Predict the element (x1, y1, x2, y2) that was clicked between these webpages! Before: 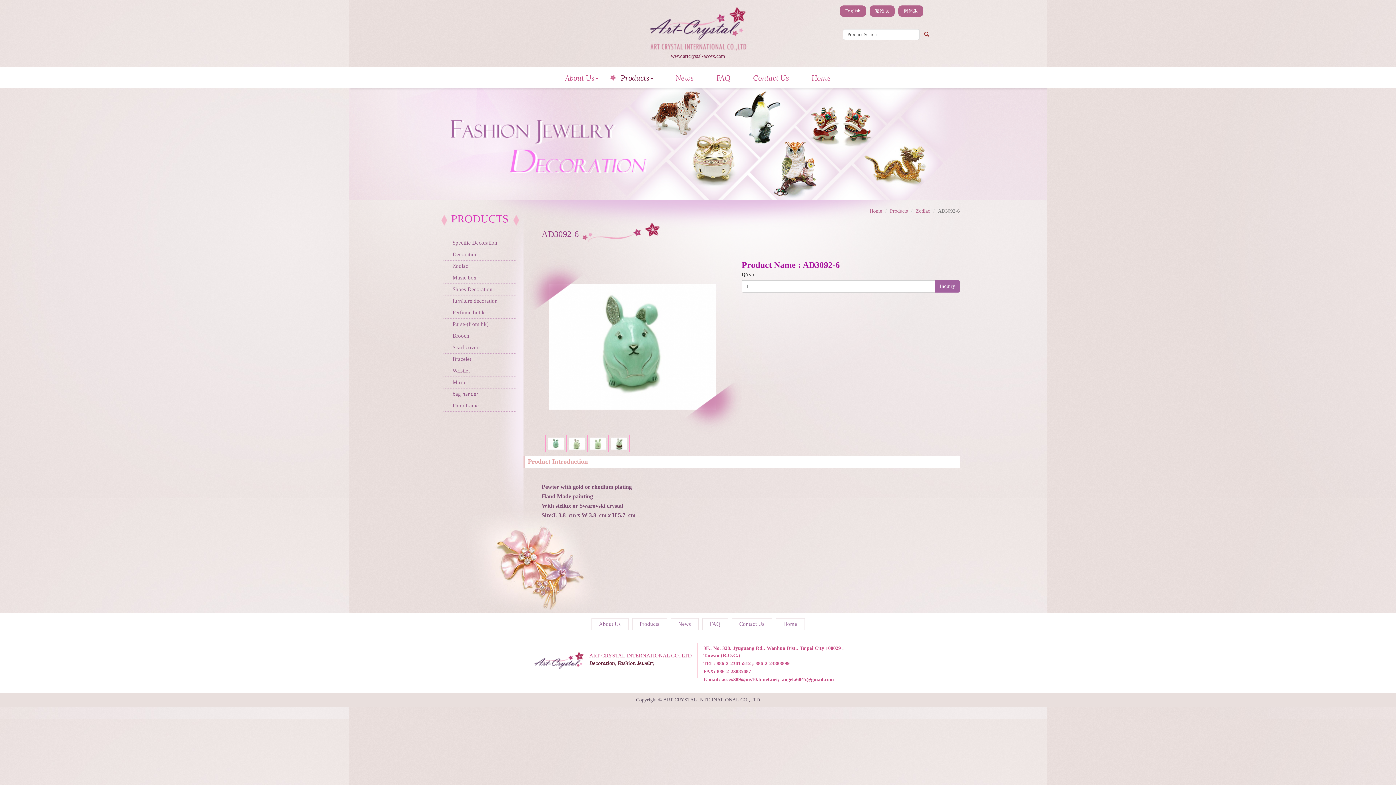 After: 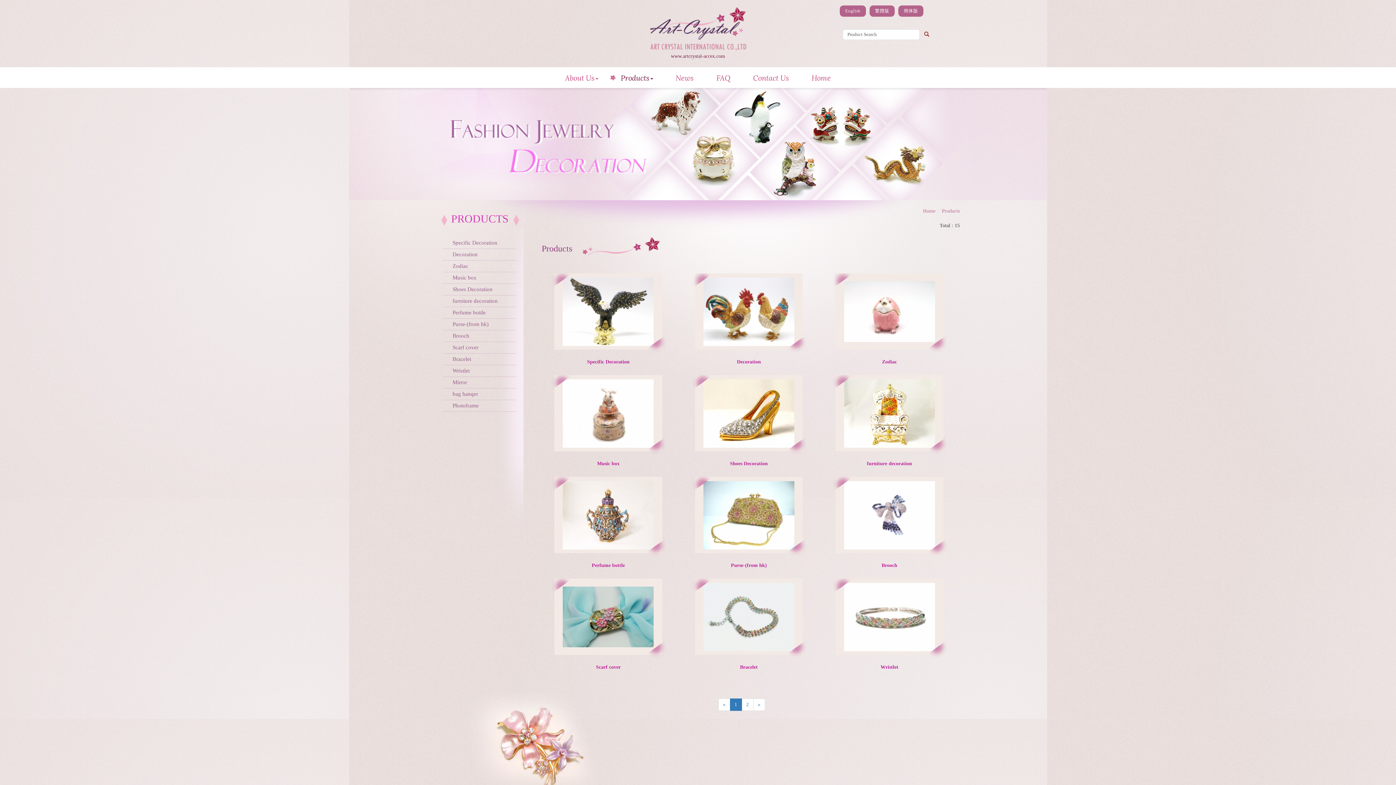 Action: bbox: (632, 618, 667, 630) label: Products